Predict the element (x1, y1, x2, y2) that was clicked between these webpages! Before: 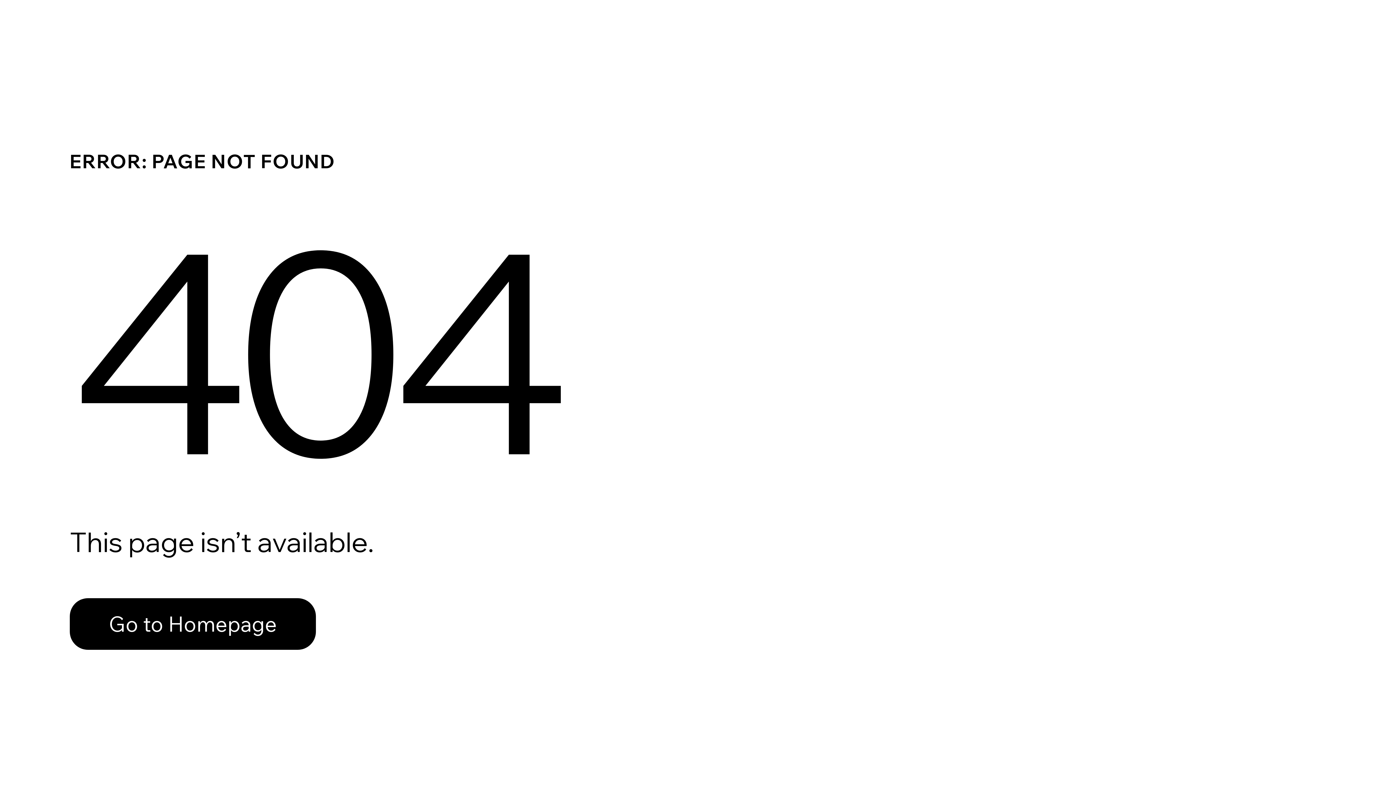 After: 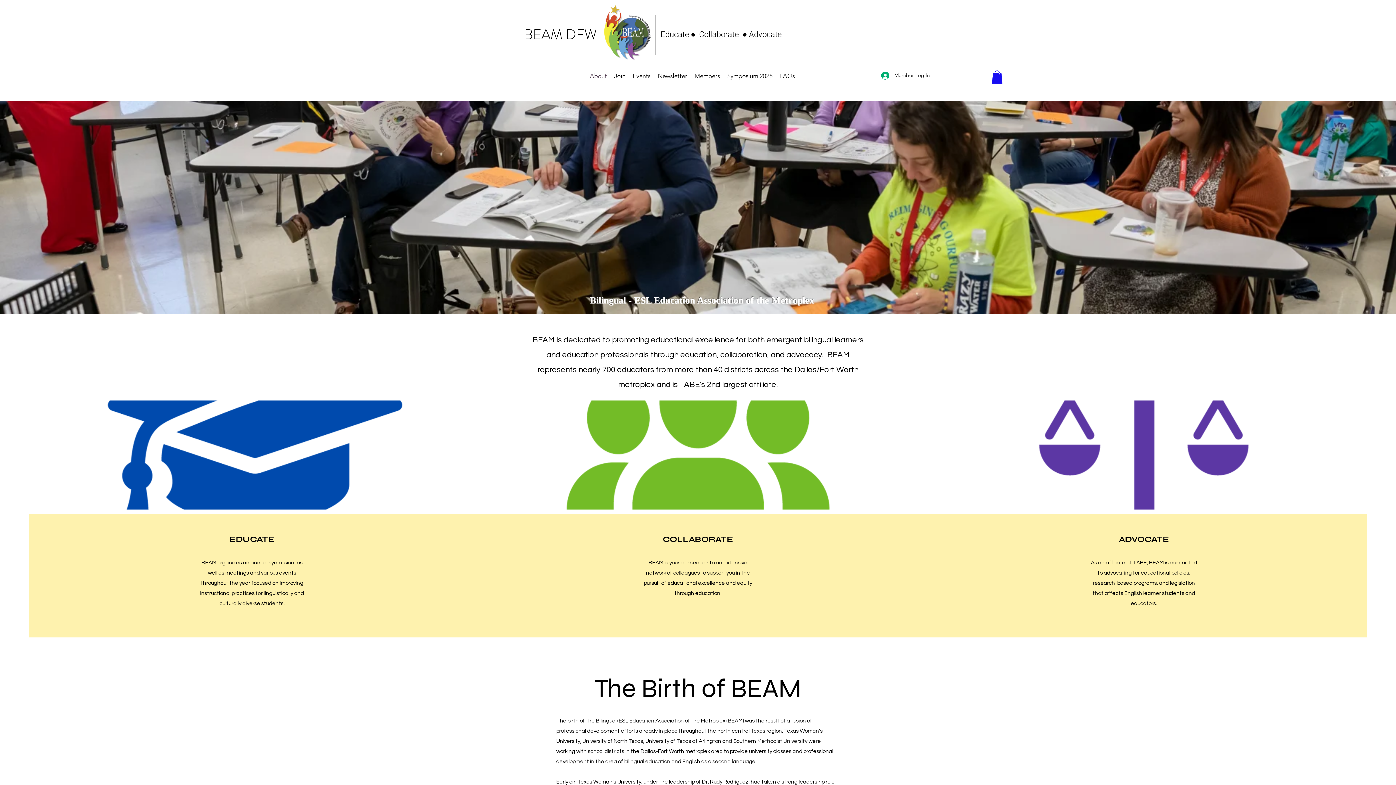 Action: bbox: (69, 598, 316, 650) label: Go to Homepage